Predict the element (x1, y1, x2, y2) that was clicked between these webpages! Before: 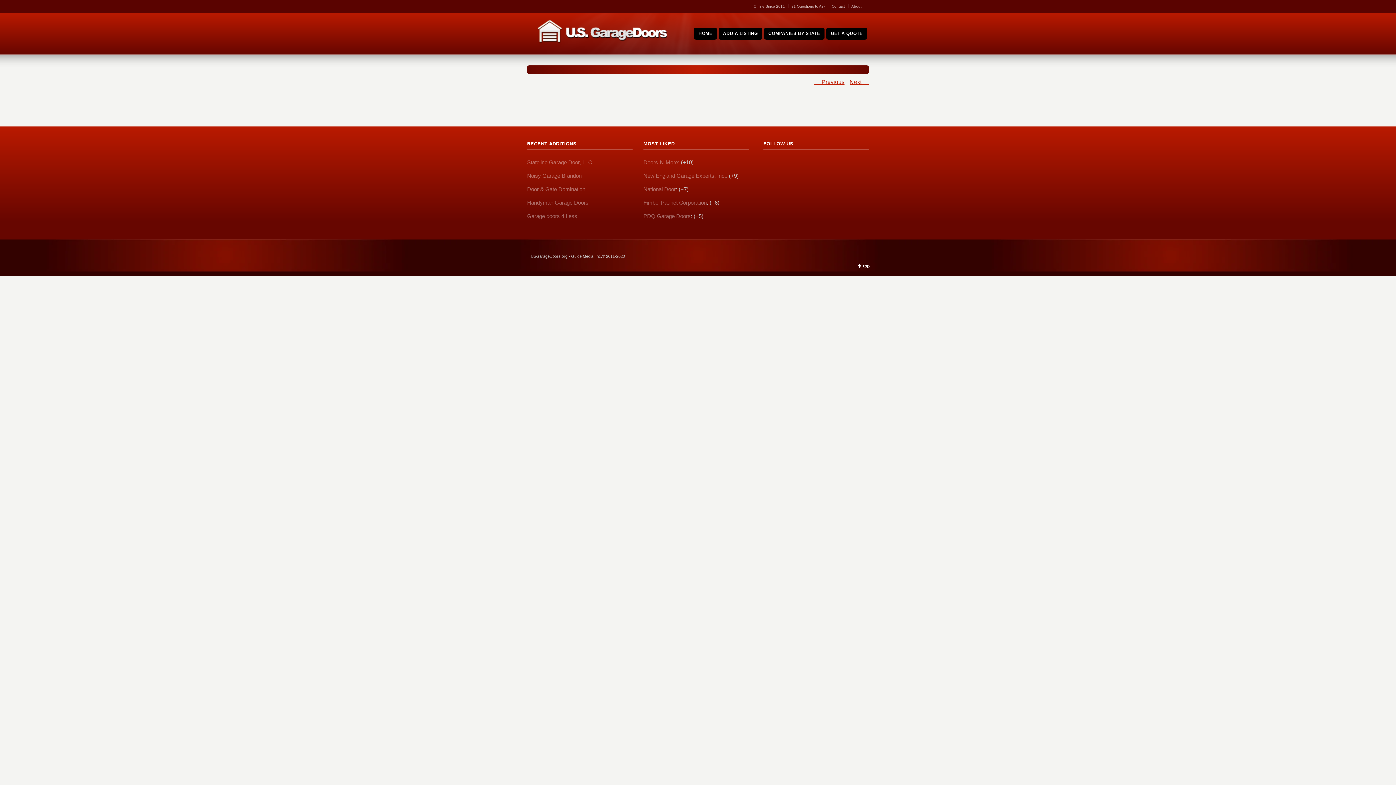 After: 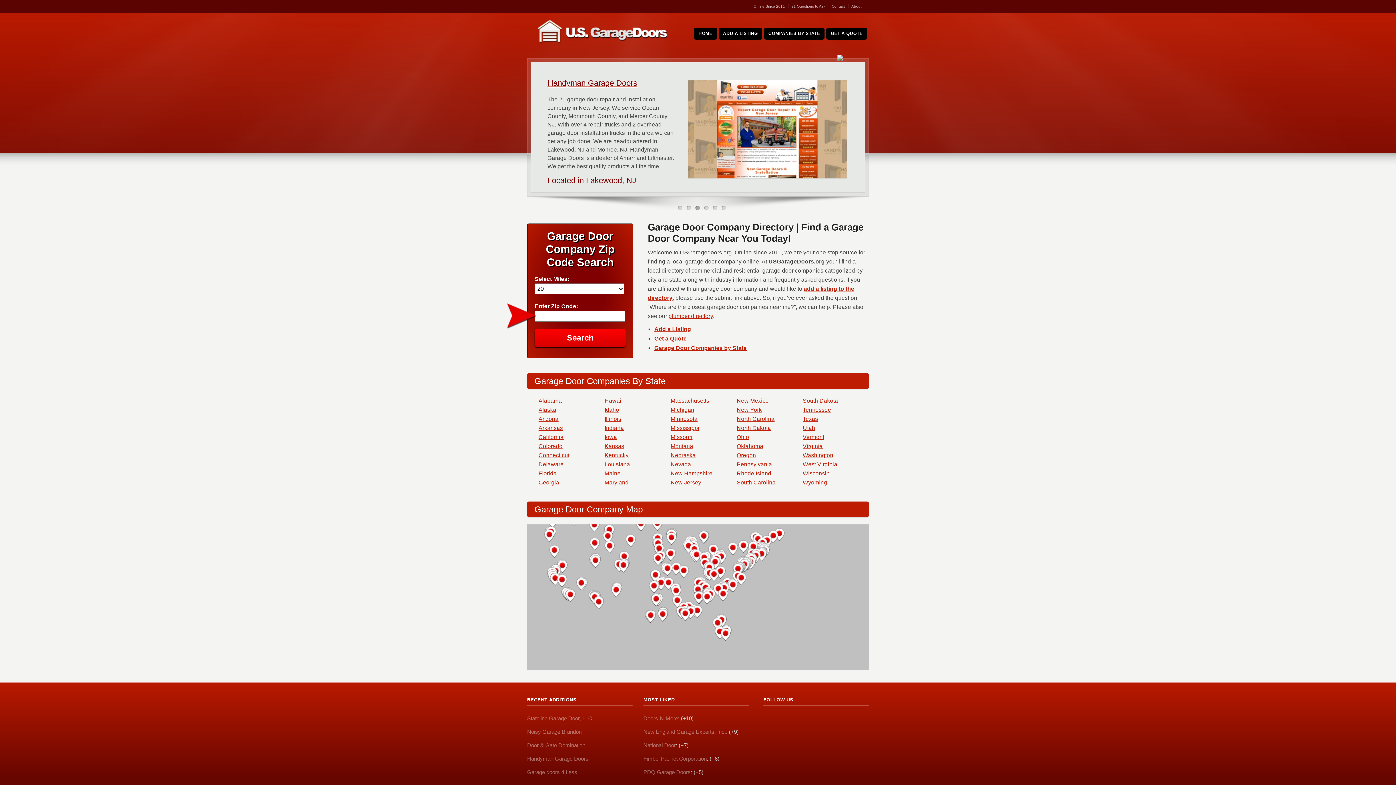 Action: bbox: (535, 16, 670, 50)